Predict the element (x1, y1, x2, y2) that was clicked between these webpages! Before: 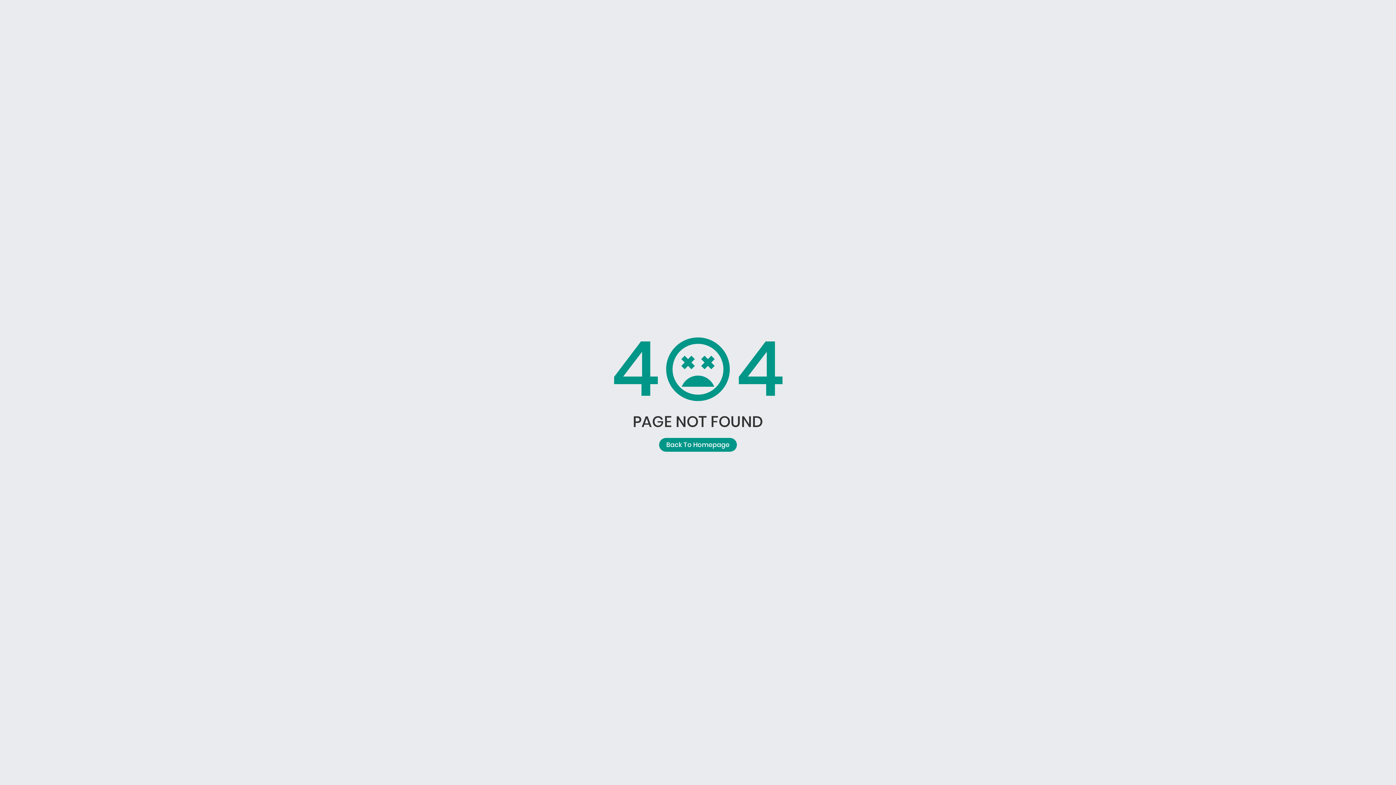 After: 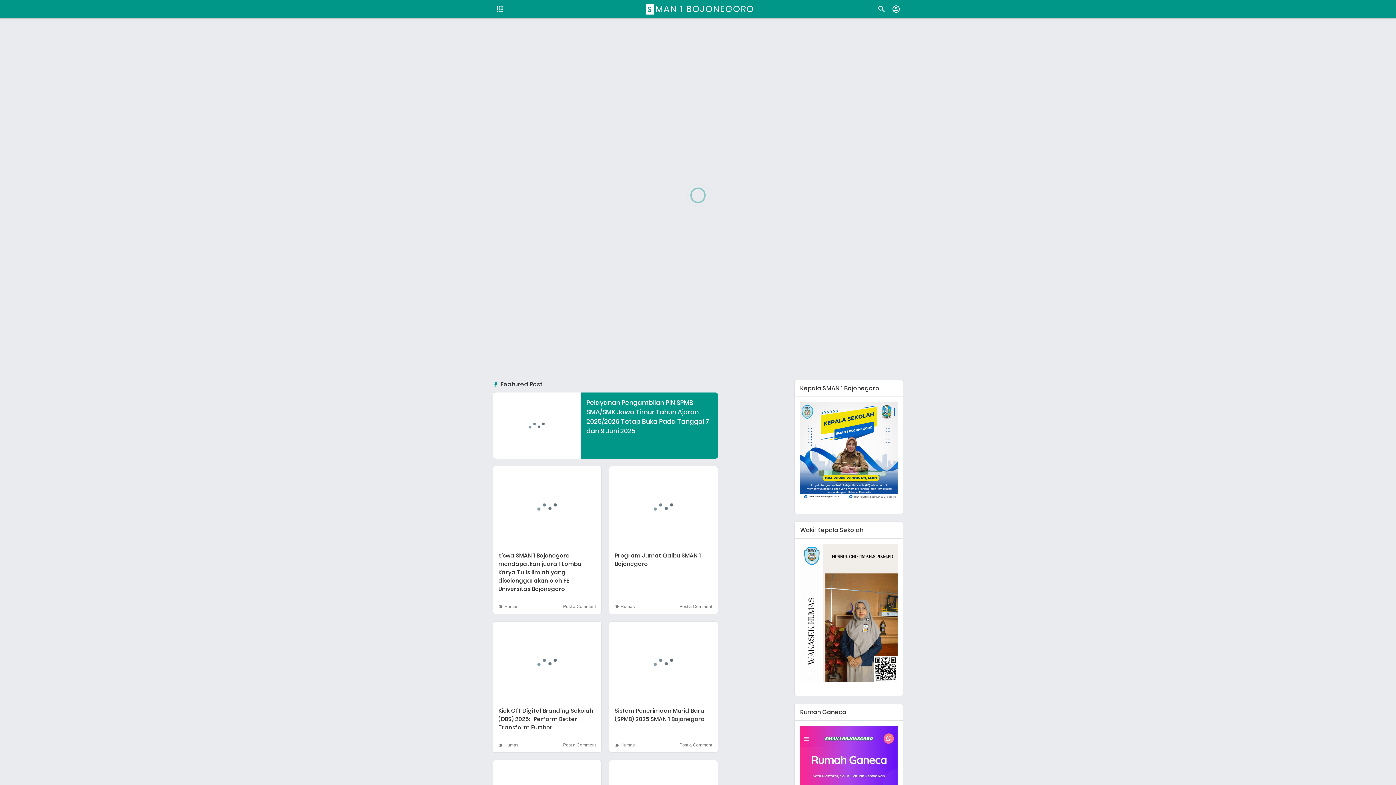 Action: label: Back To Homepage bbox: (659, 438, 737, 452)